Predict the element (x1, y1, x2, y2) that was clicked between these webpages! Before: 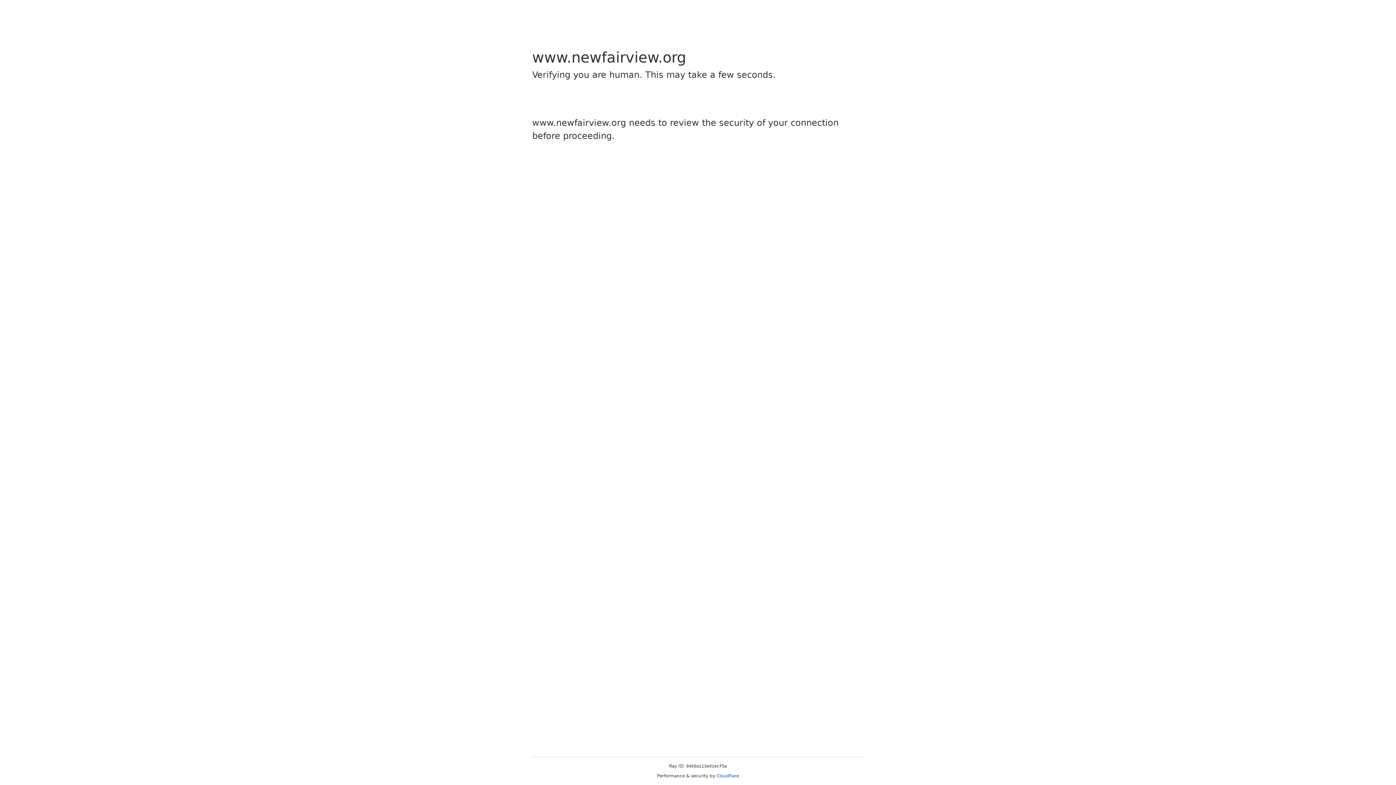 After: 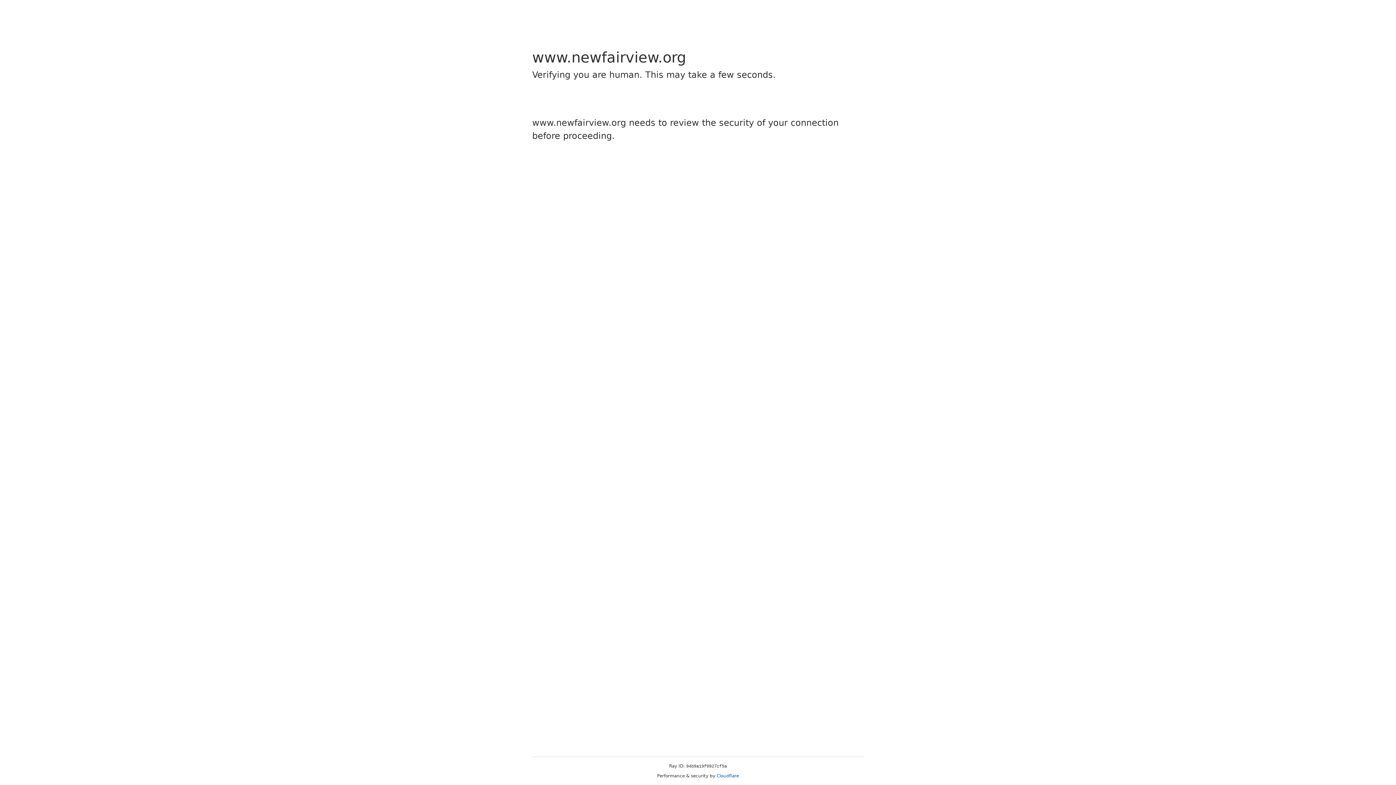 Action: label: Cloudflare bbox: (716, 773, 739, 778)